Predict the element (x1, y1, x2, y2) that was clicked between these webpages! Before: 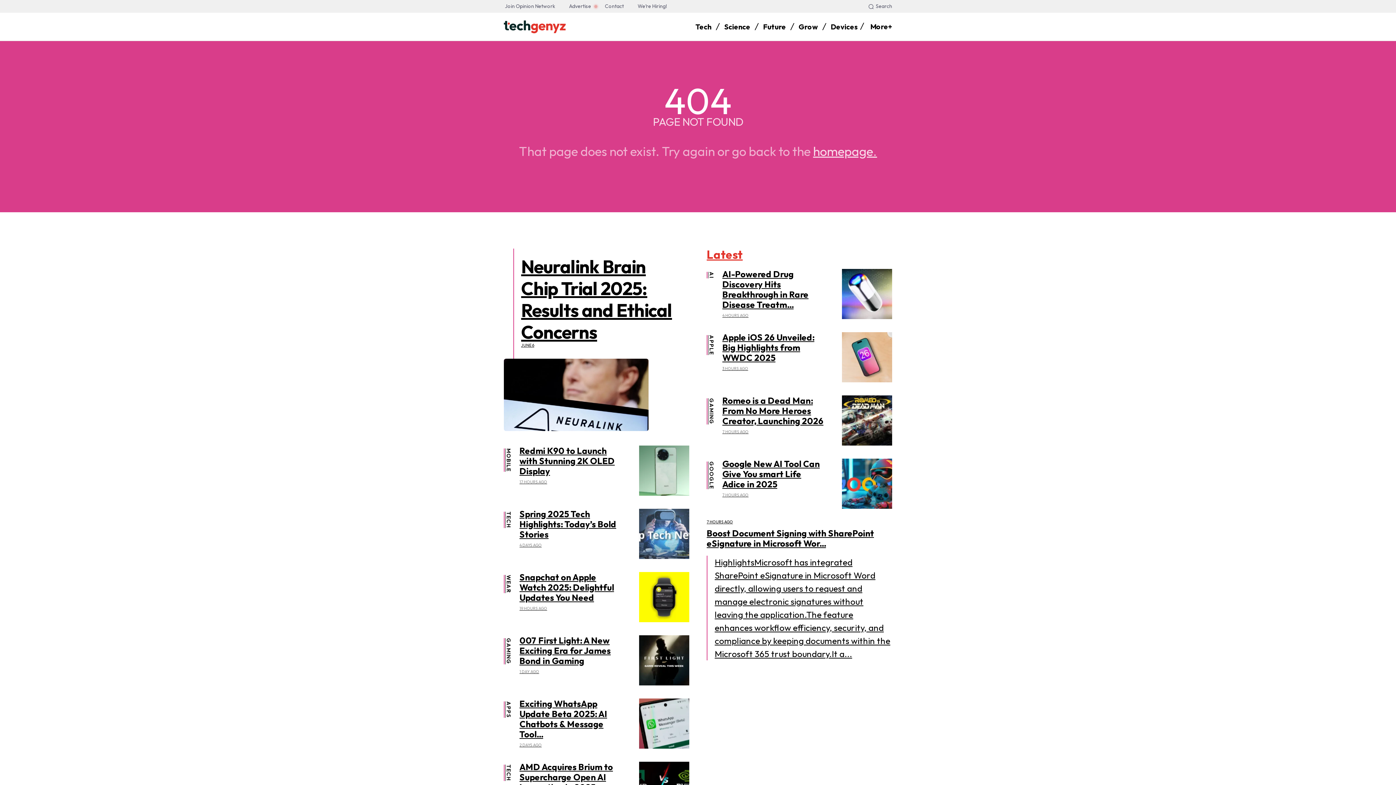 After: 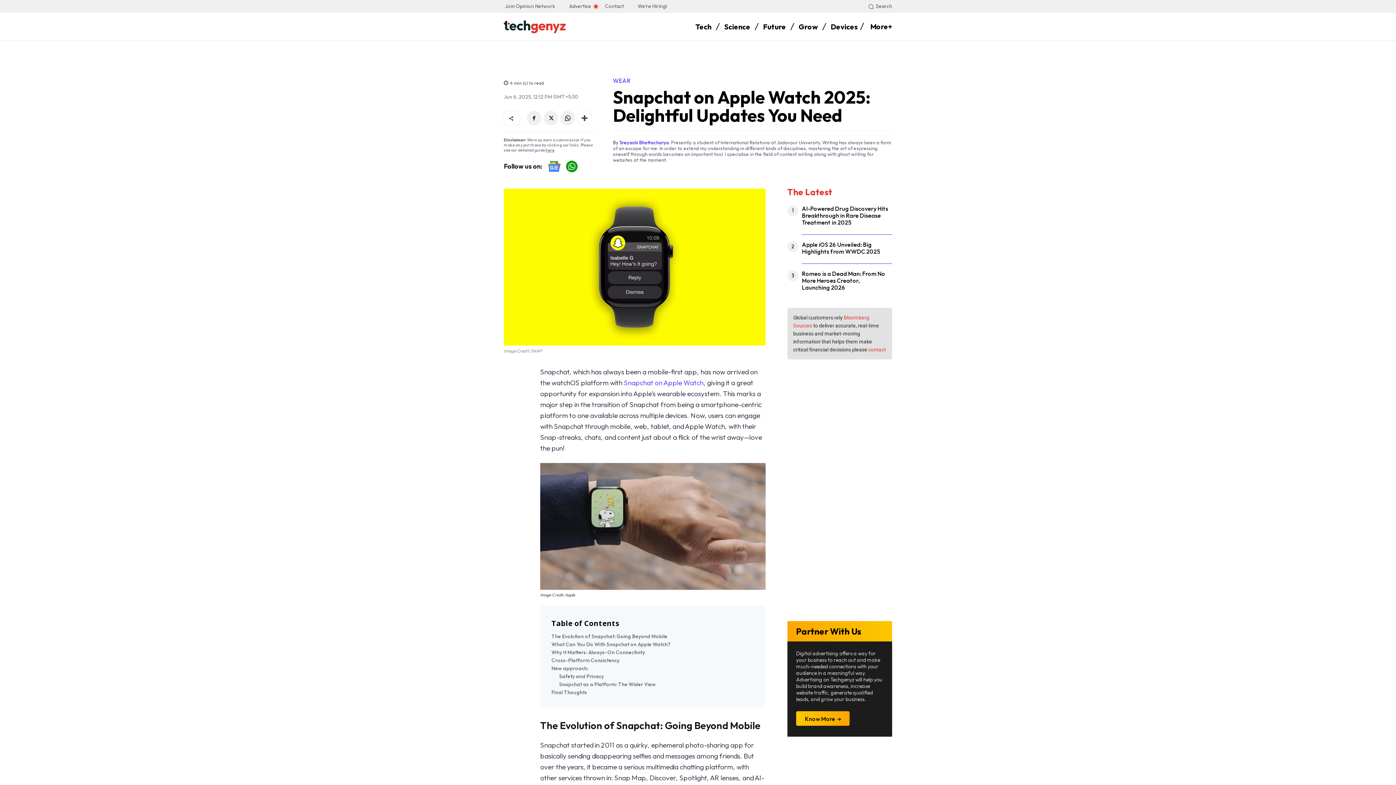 Action: bbox: (519, 572, 614, 603) label: Snapchat on Apple Watch 2025: Delightful Updates You Need